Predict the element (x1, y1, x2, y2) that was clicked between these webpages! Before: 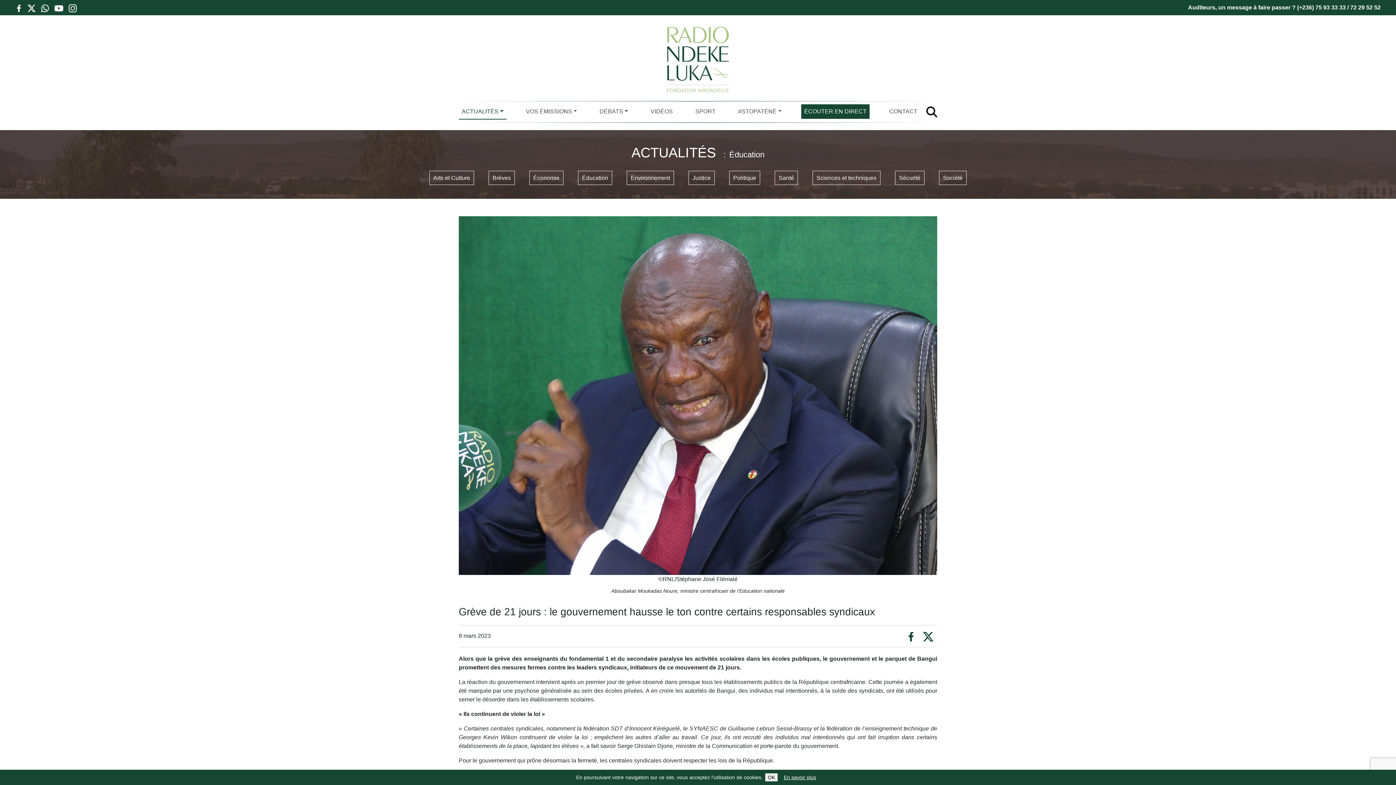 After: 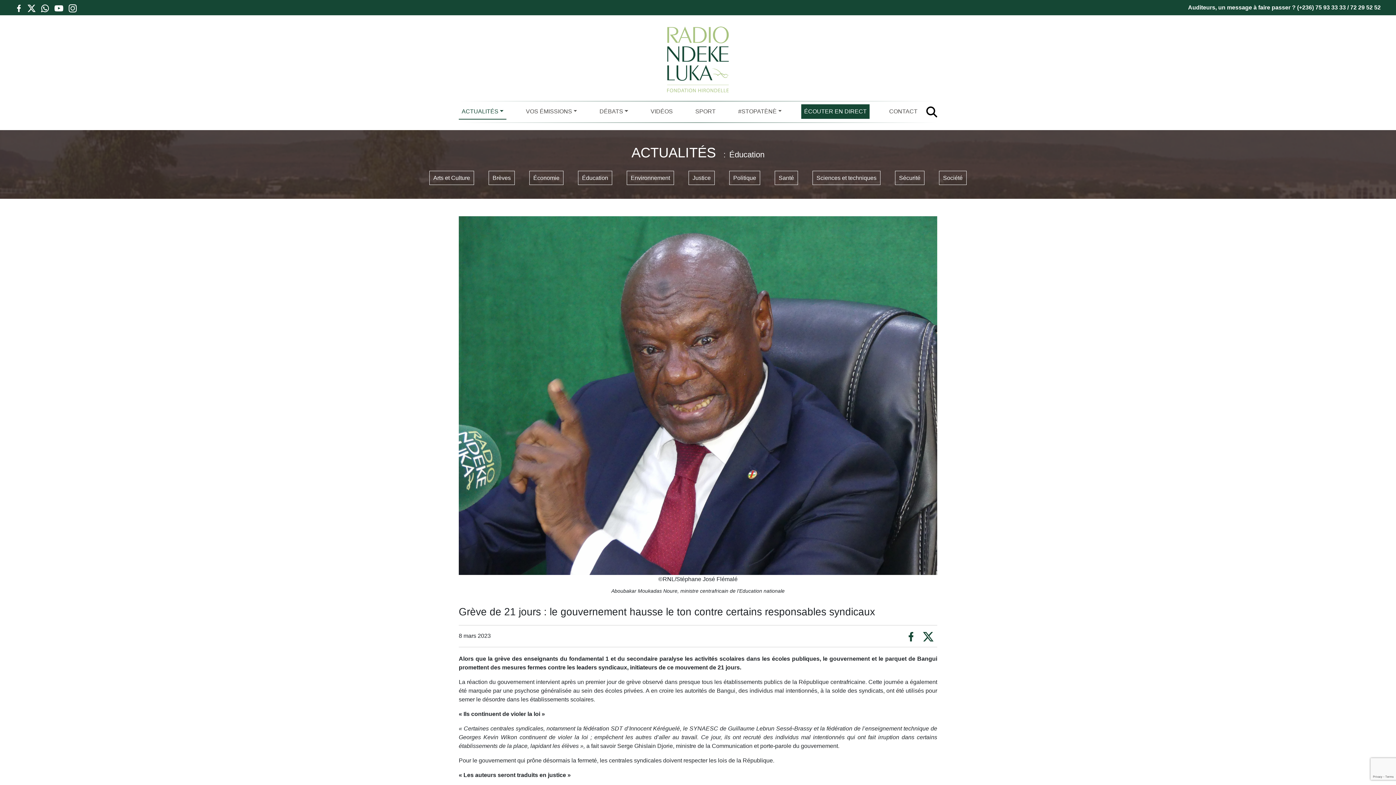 Action: label: OK bbox: (765, 773, 777, 781)